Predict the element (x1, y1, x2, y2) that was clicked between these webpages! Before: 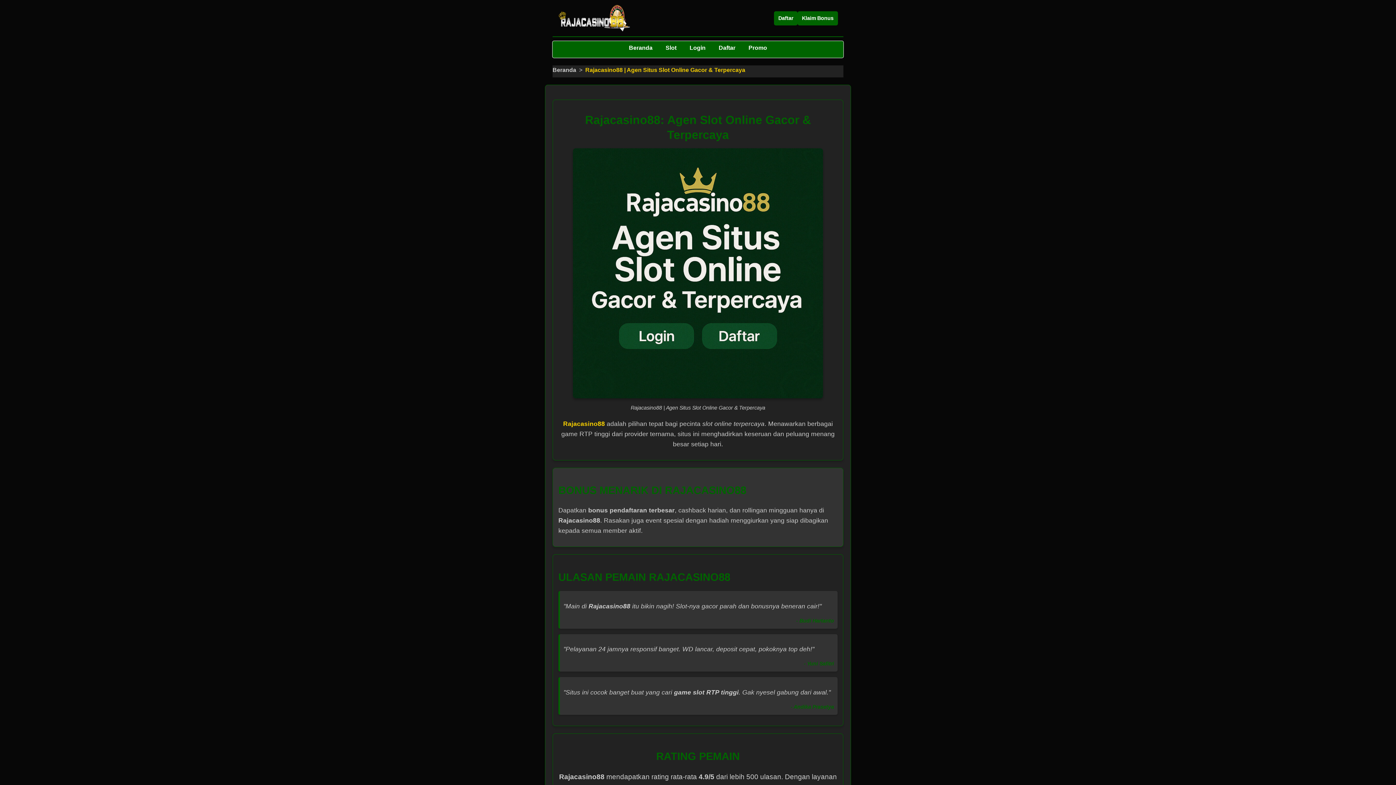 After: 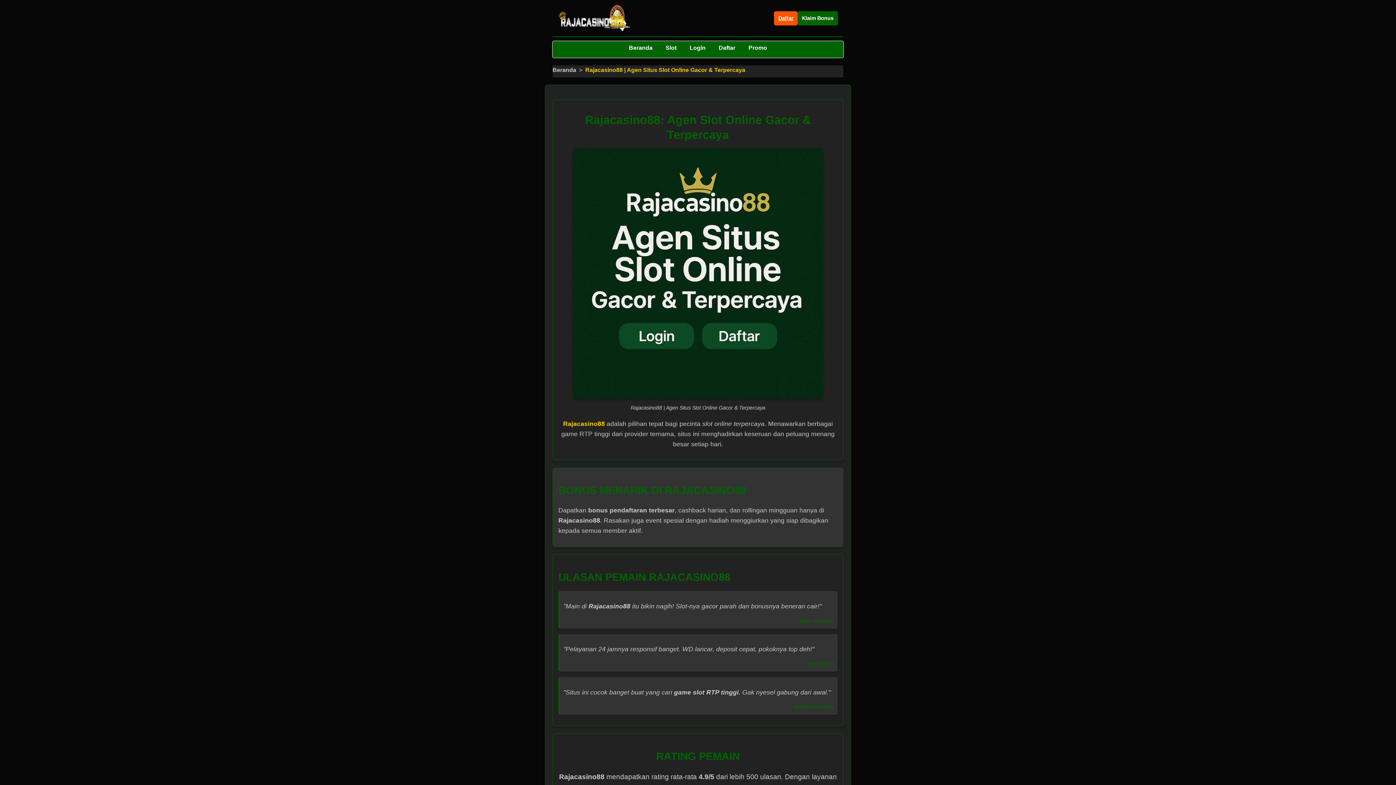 Action: label: Daftar bbox: (774, 11, 797, 25)